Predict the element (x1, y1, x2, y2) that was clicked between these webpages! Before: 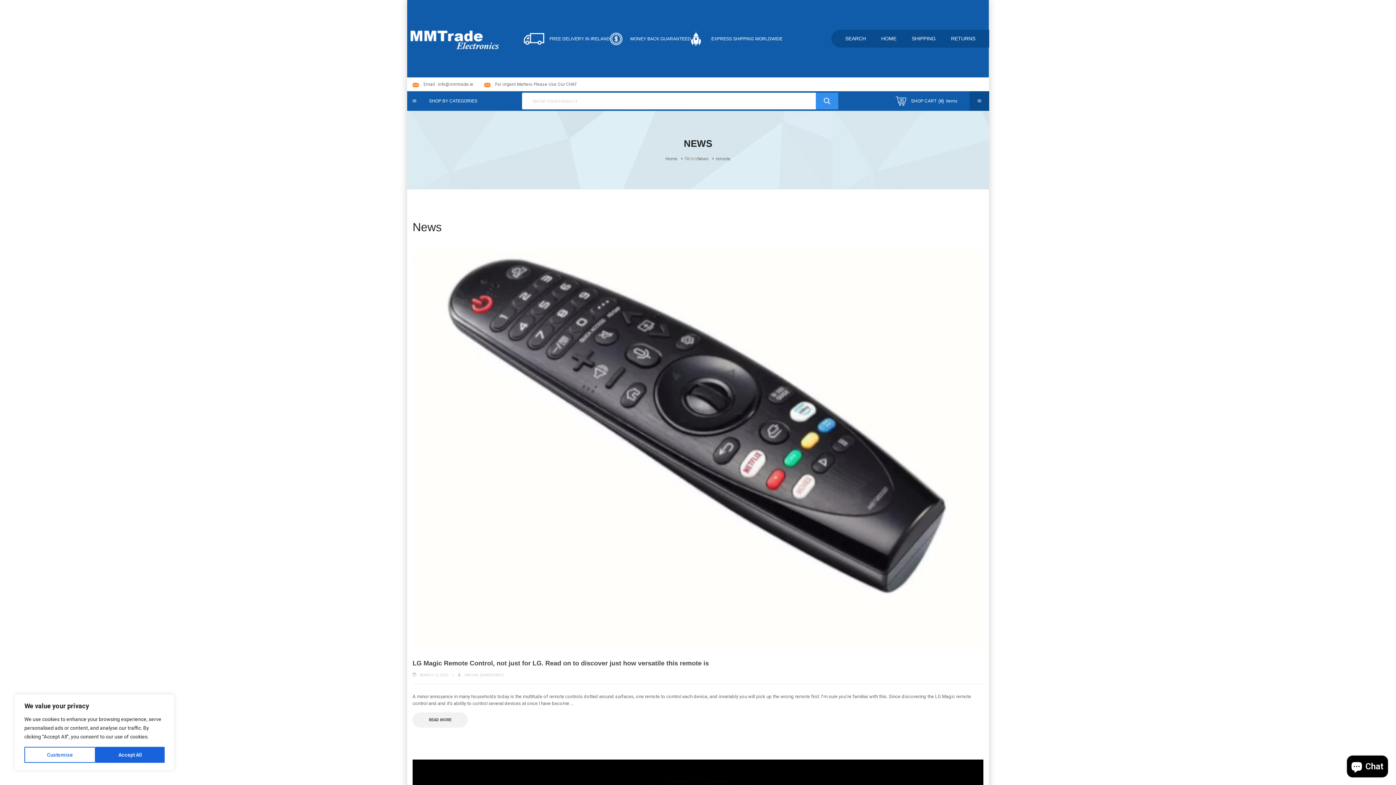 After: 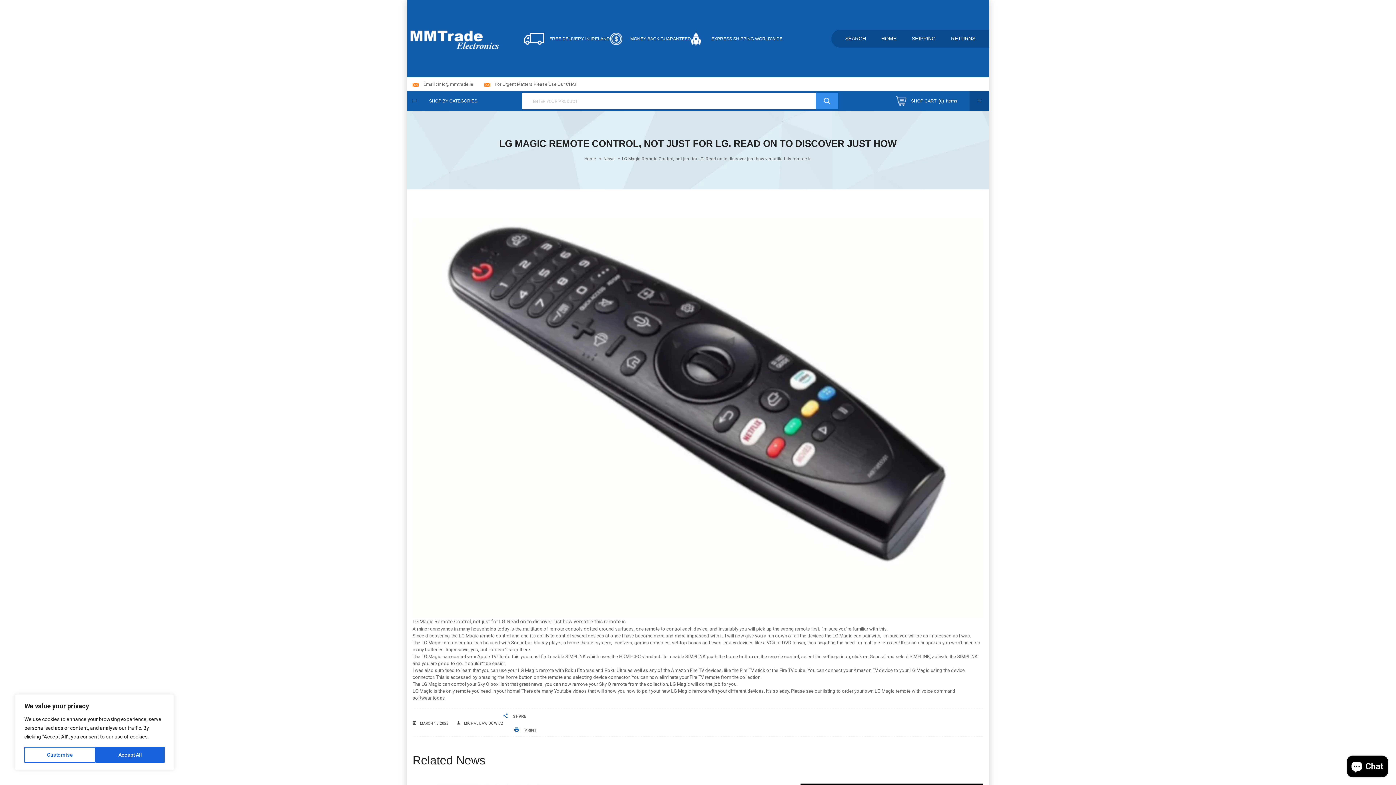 Action: label: READ MORE bbox: (412, 712, 468, 727)